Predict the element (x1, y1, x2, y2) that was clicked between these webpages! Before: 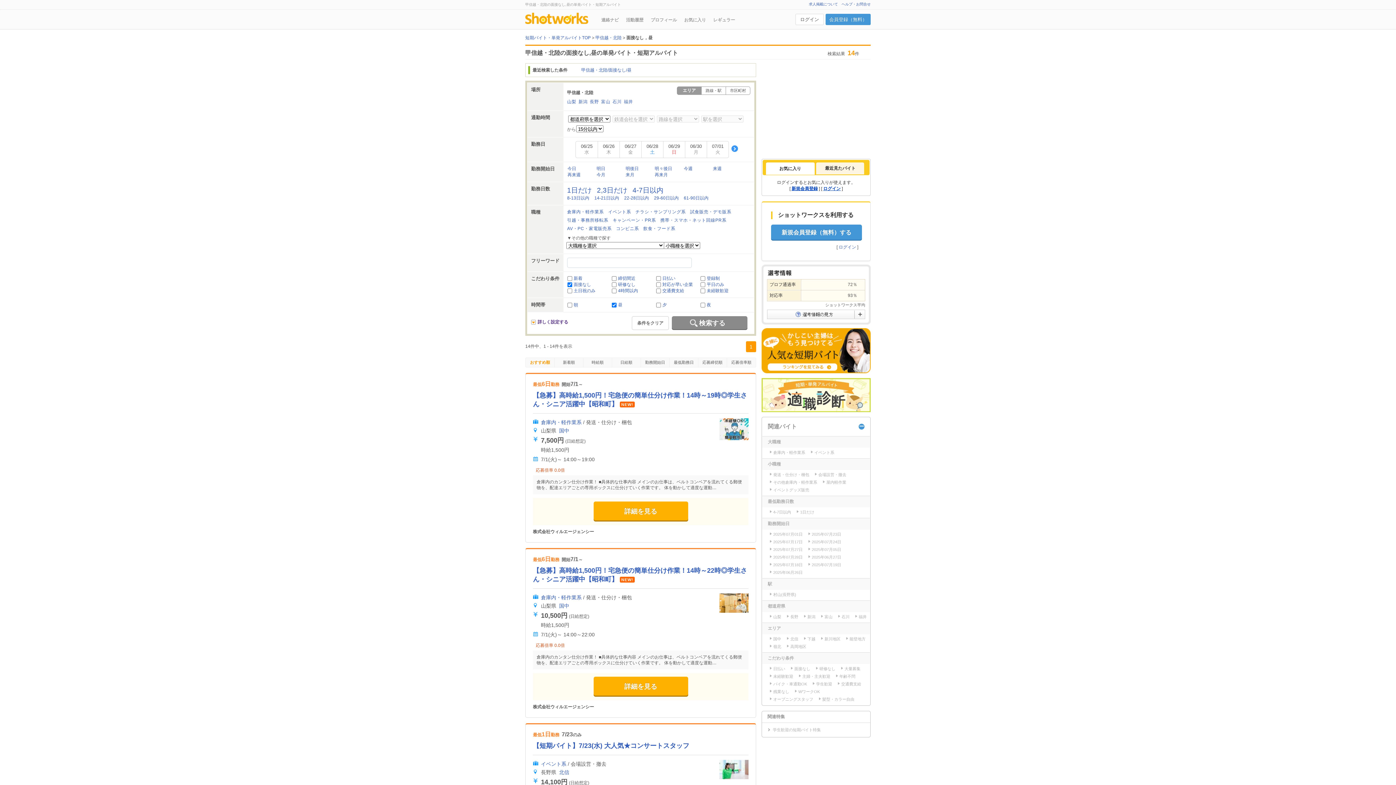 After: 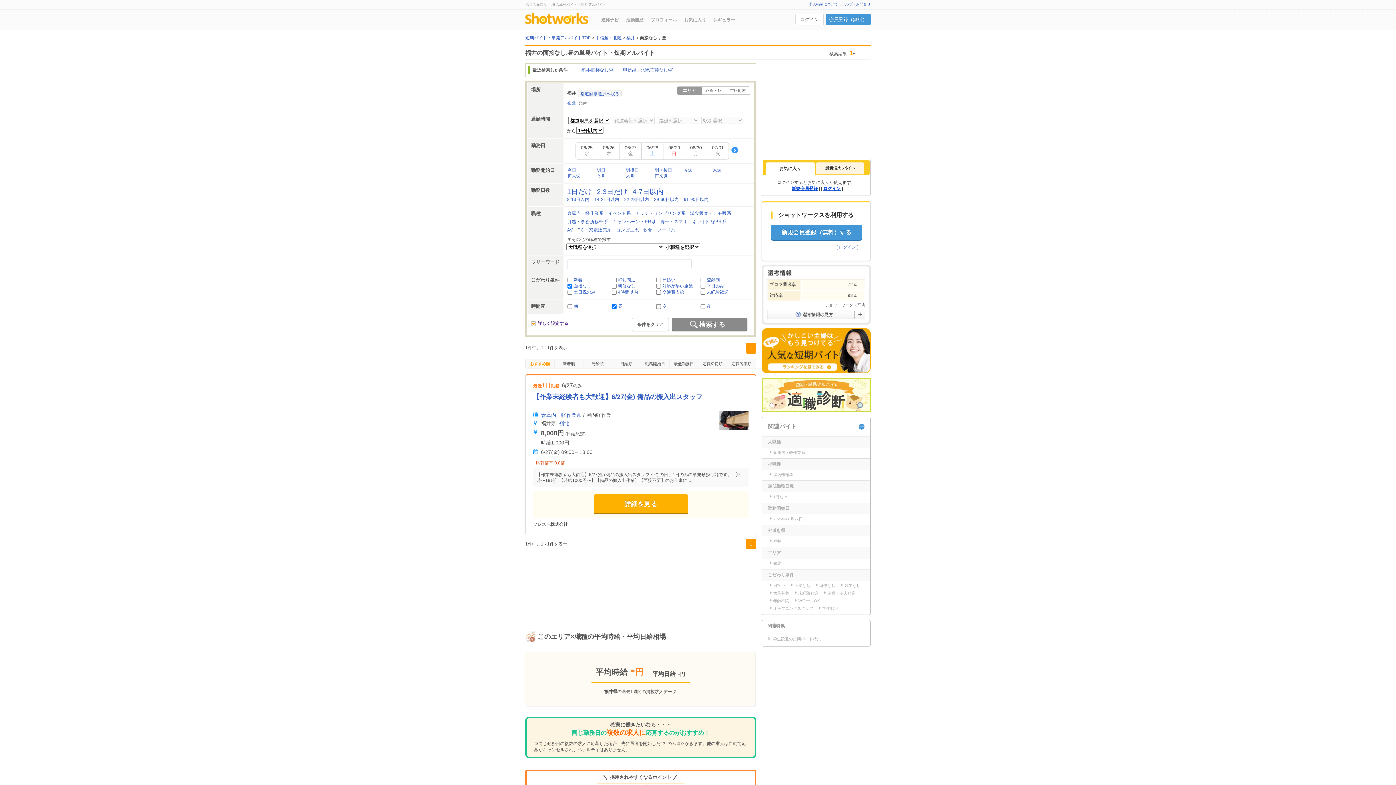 Action: label: 福井 bbox: (624, 99, 633, 104)